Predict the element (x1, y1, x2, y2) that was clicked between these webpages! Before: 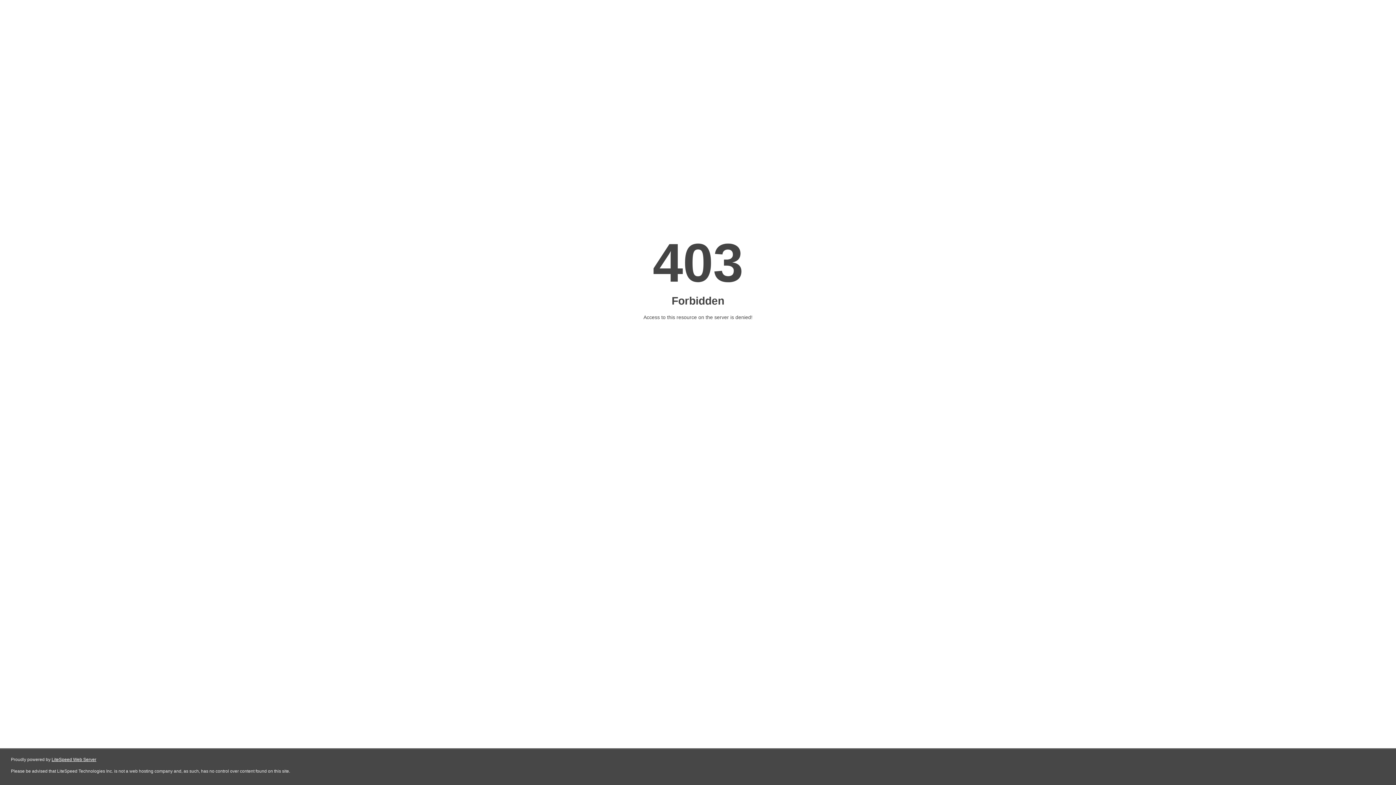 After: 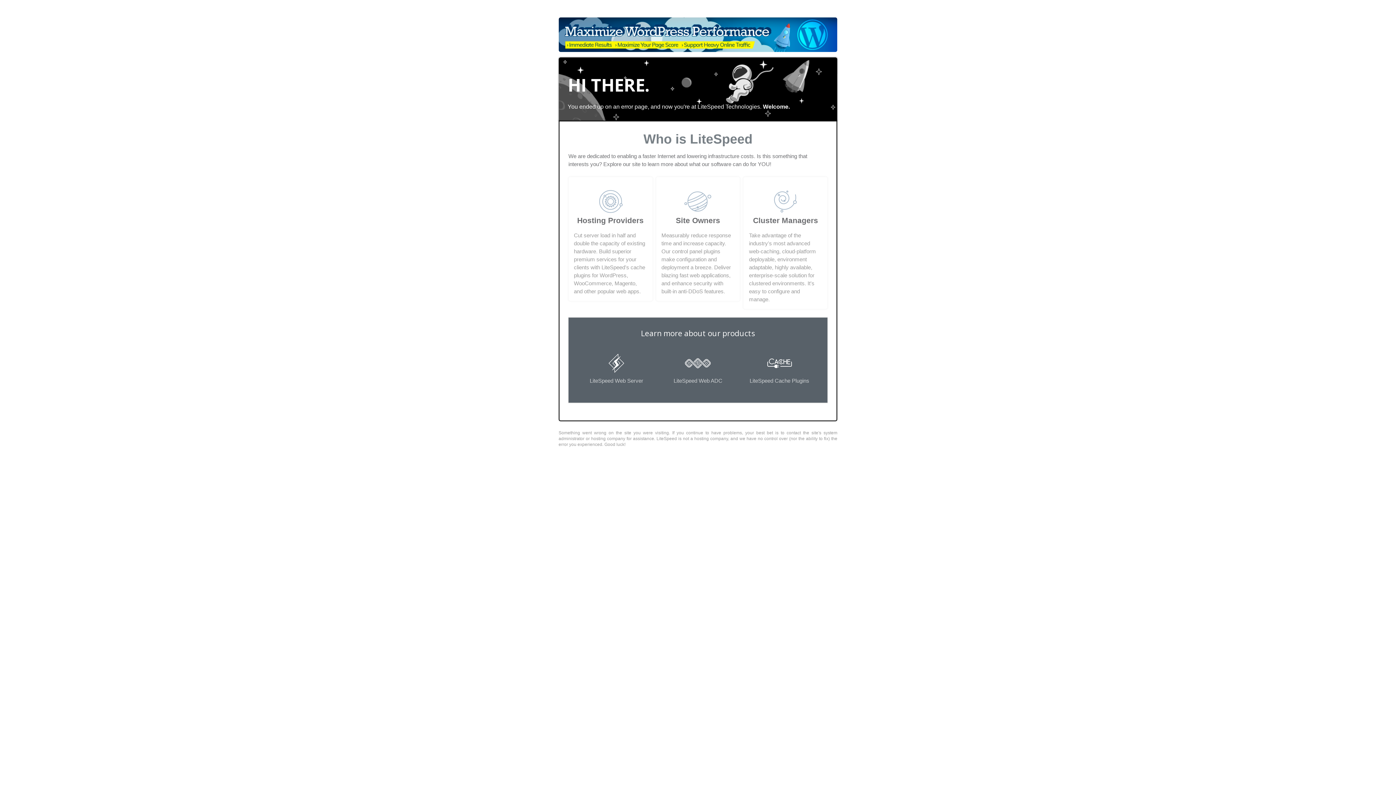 Action: bbox: (51, 757, 96, 762) label: LiteSpeed Web Server